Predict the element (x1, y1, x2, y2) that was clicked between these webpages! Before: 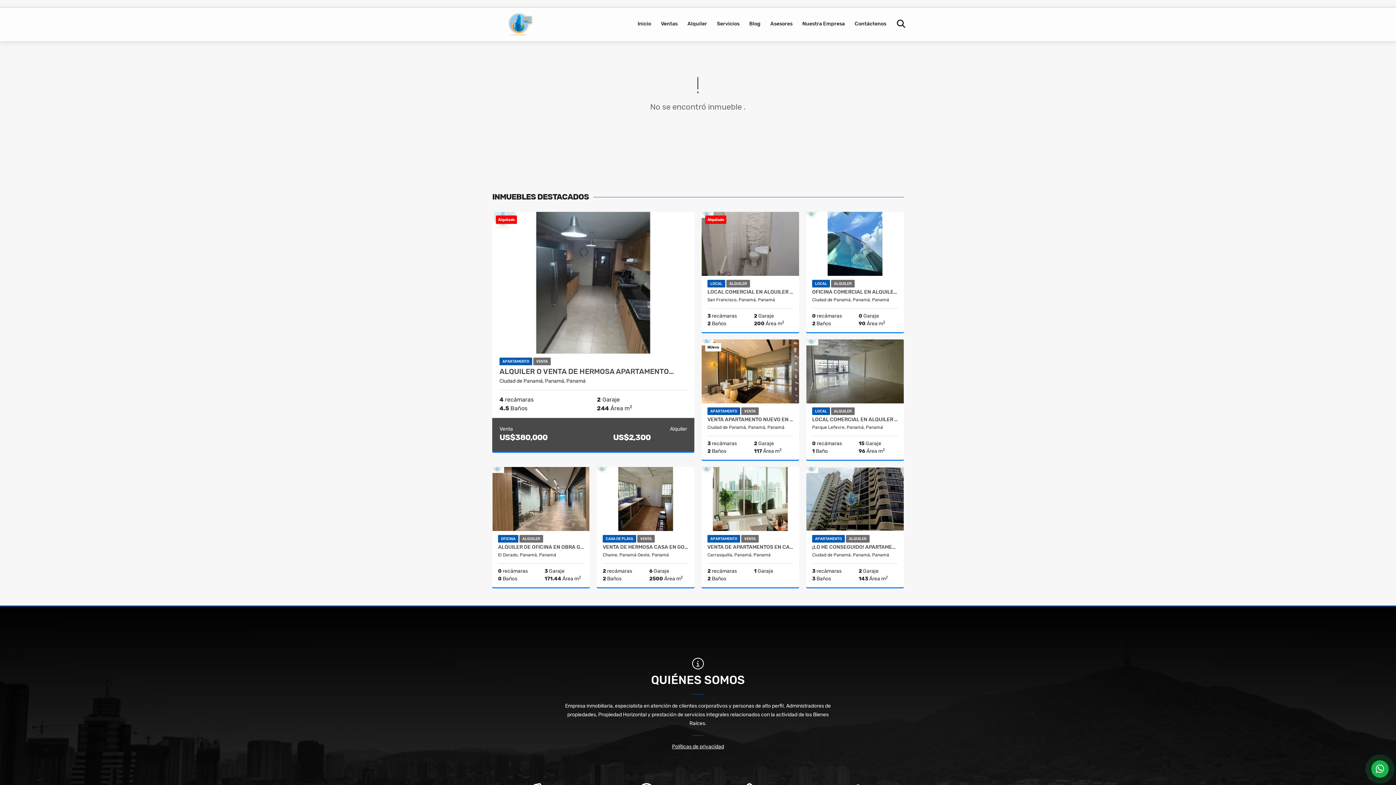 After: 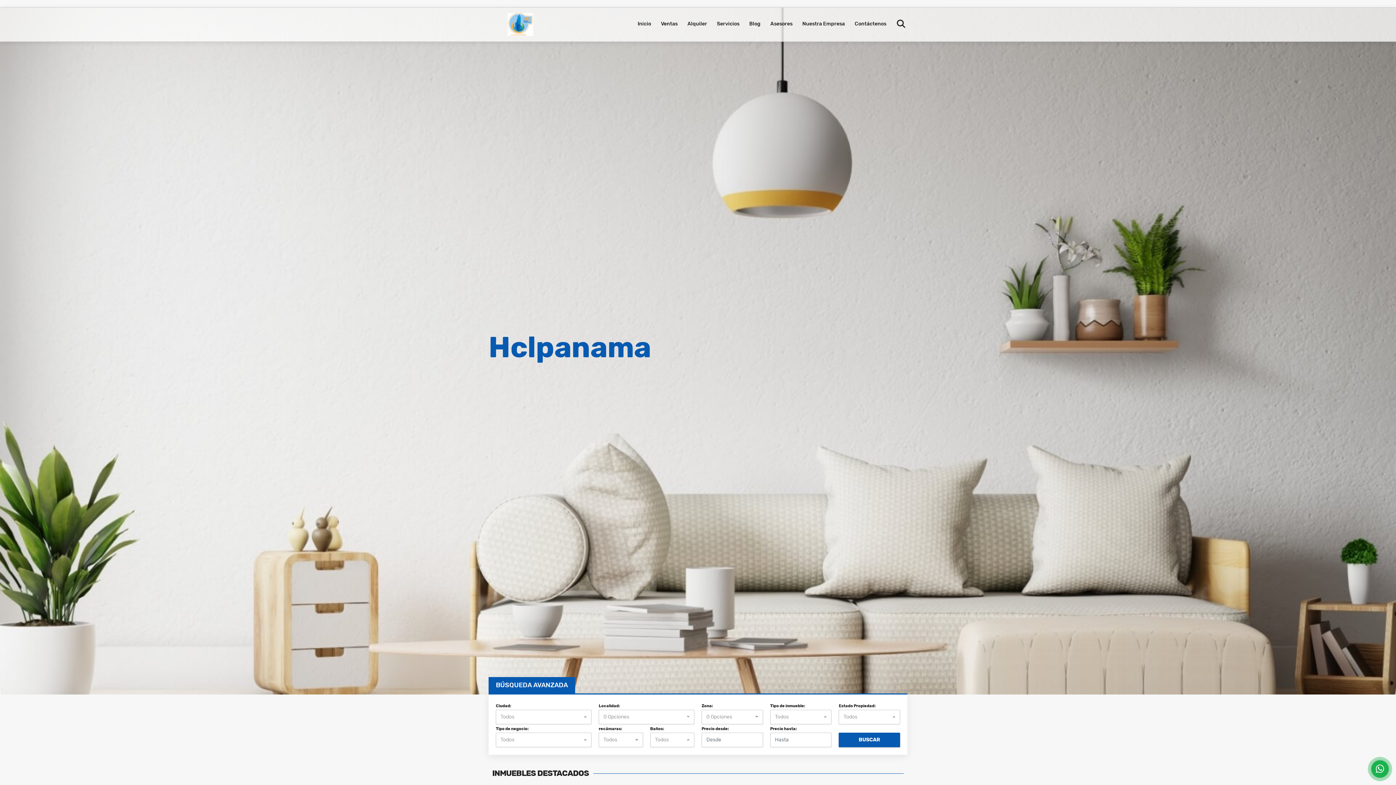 Action: bbox: (488, 13, 552, 36)